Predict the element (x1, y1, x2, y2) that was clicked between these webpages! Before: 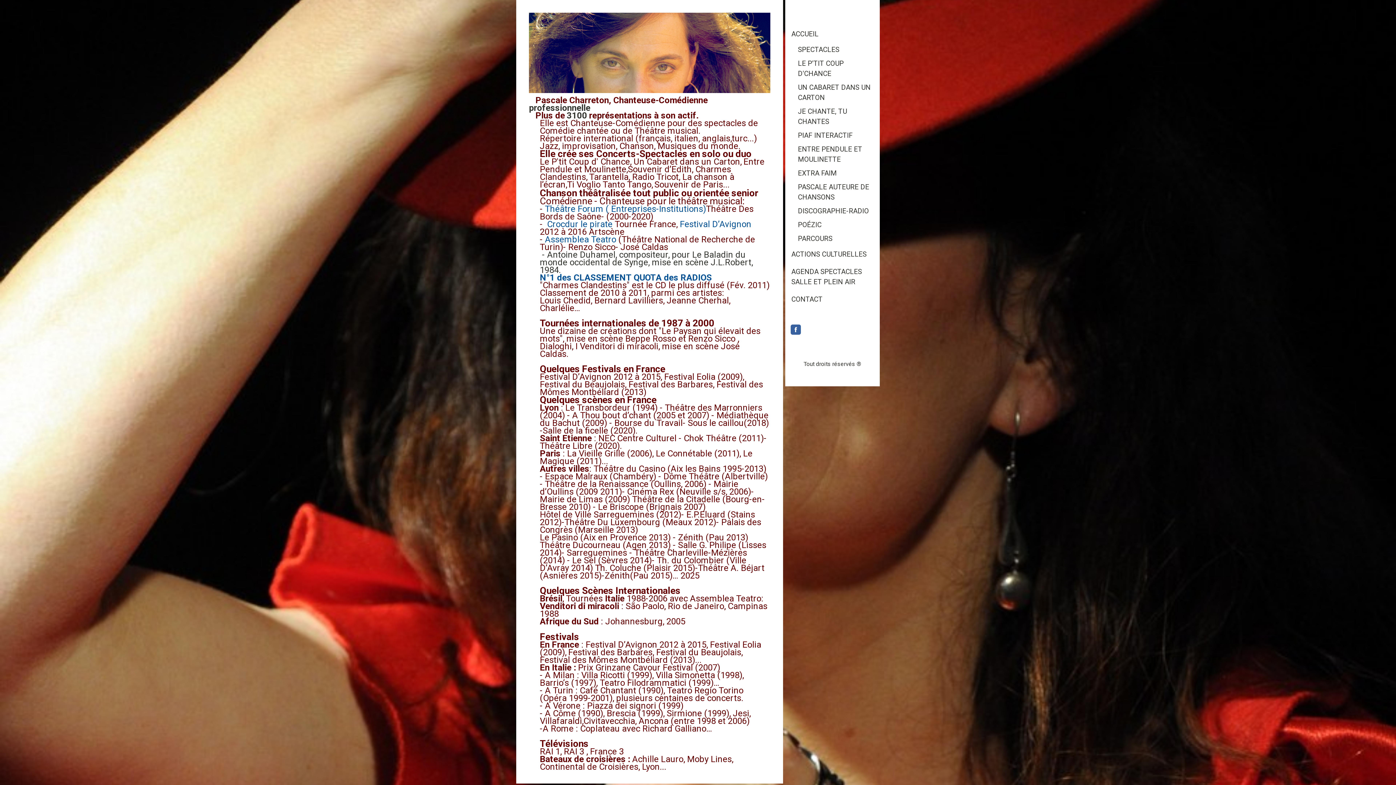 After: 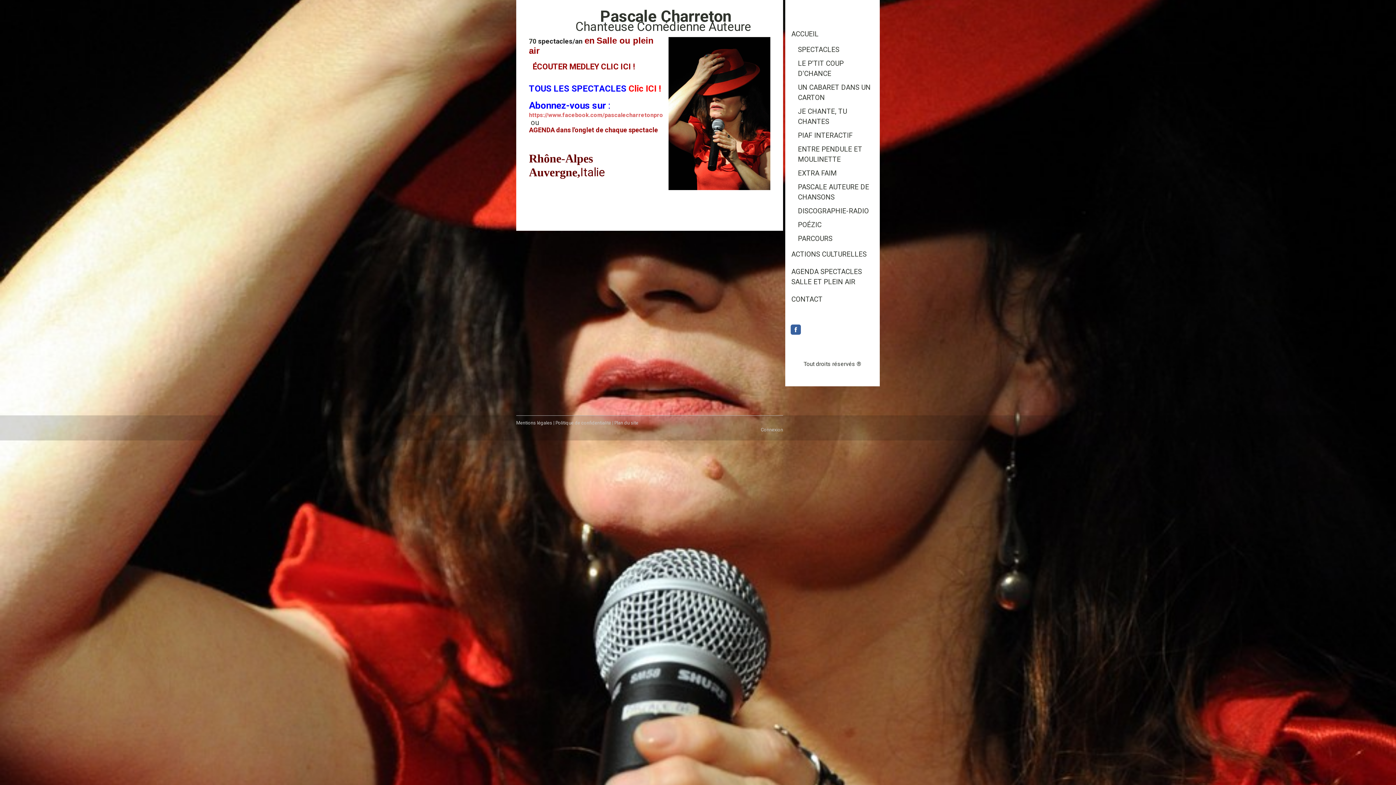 Action: bbox: (785, 25, 880, 42) label: ACCUEIL